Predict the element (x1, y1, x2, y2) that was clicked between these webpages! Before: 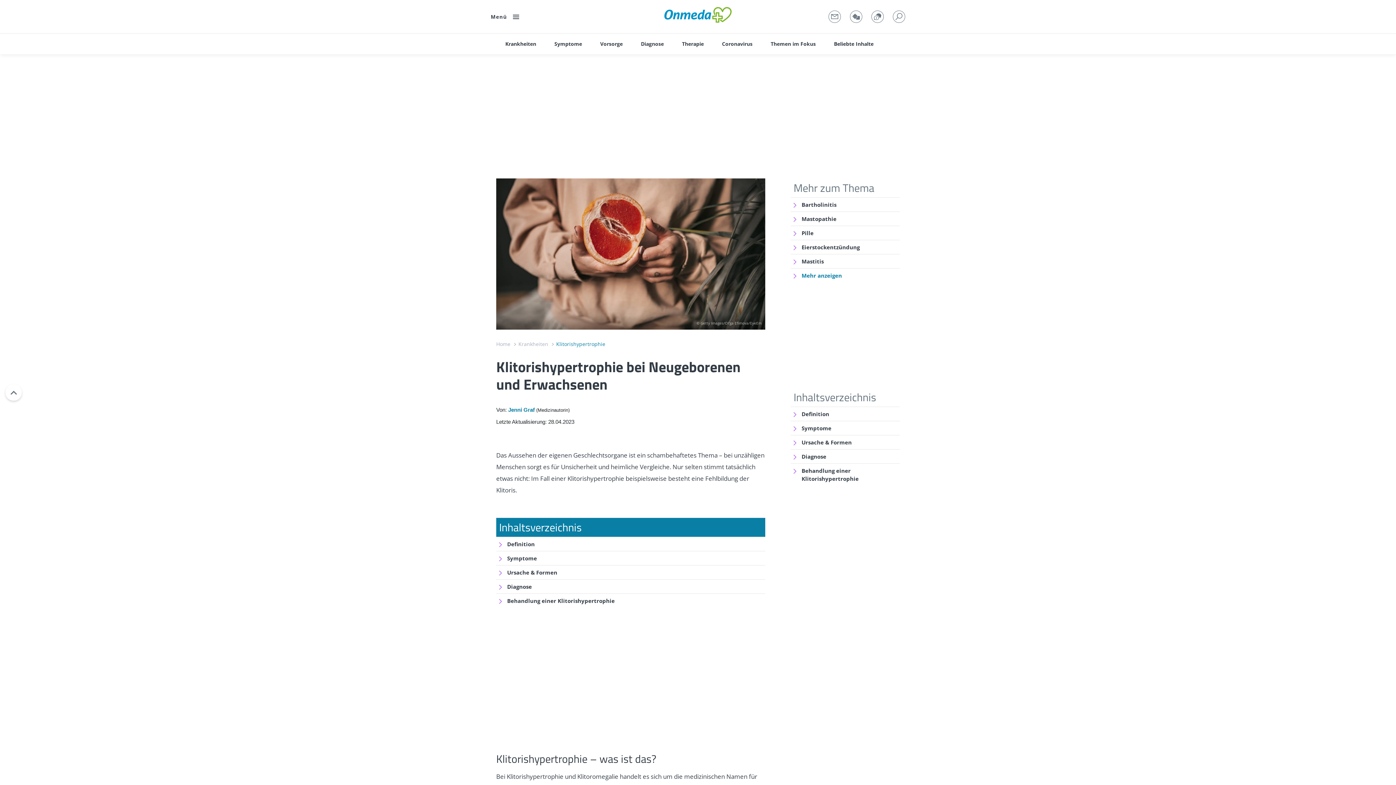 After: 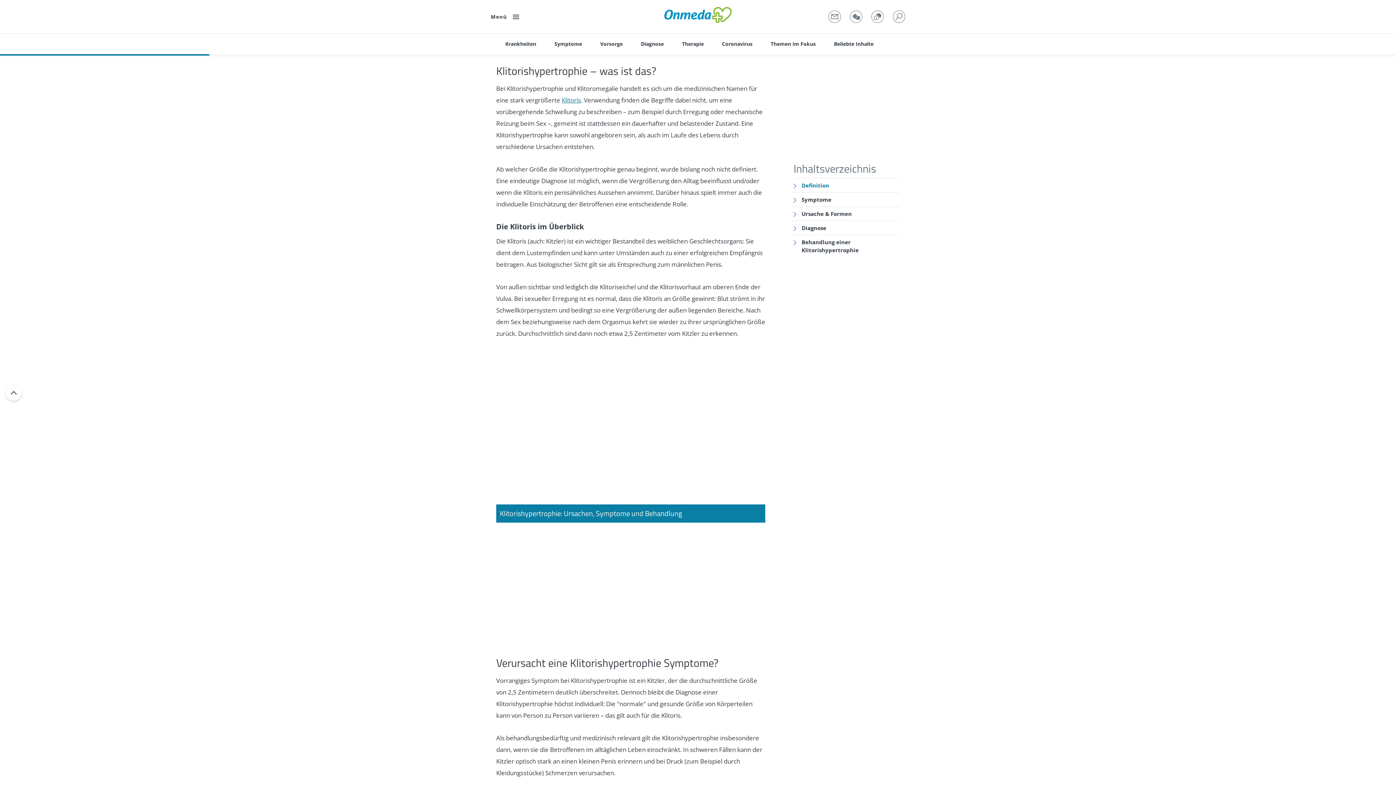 Action: bbox: (507, 537, 765, 551) label: Definition